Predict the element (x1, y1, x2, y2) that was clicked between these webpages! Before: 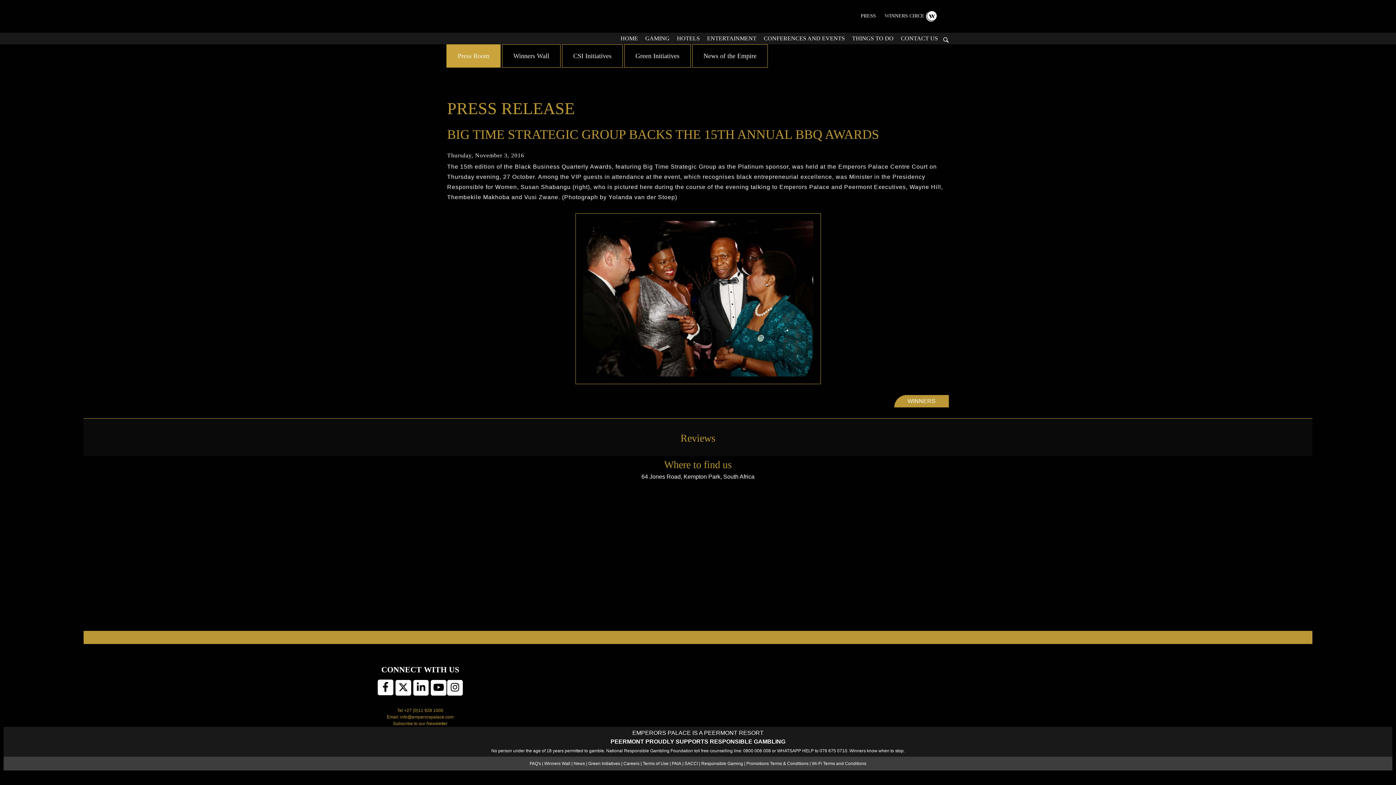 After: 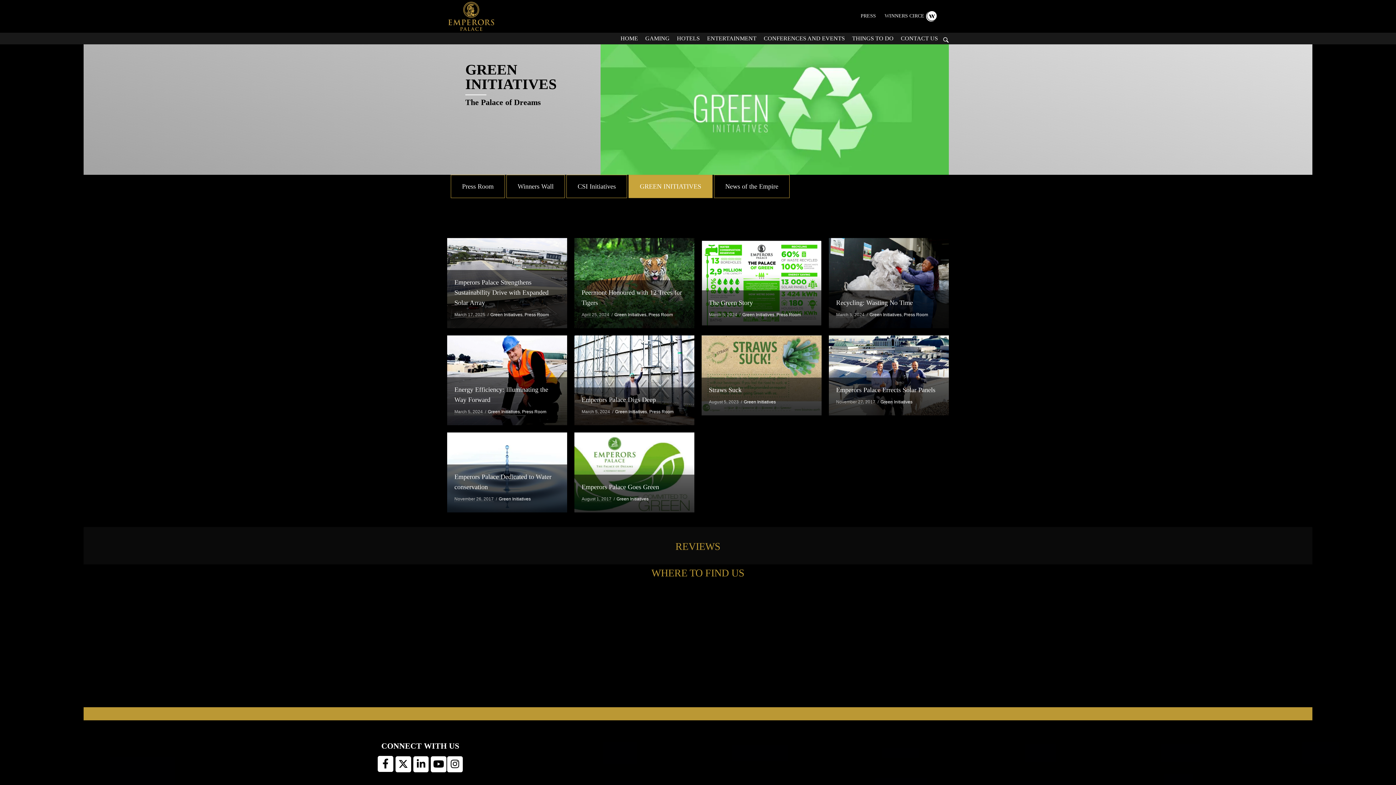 Action: bbox: (588, 761, 620, 766) label: Green Initiatives